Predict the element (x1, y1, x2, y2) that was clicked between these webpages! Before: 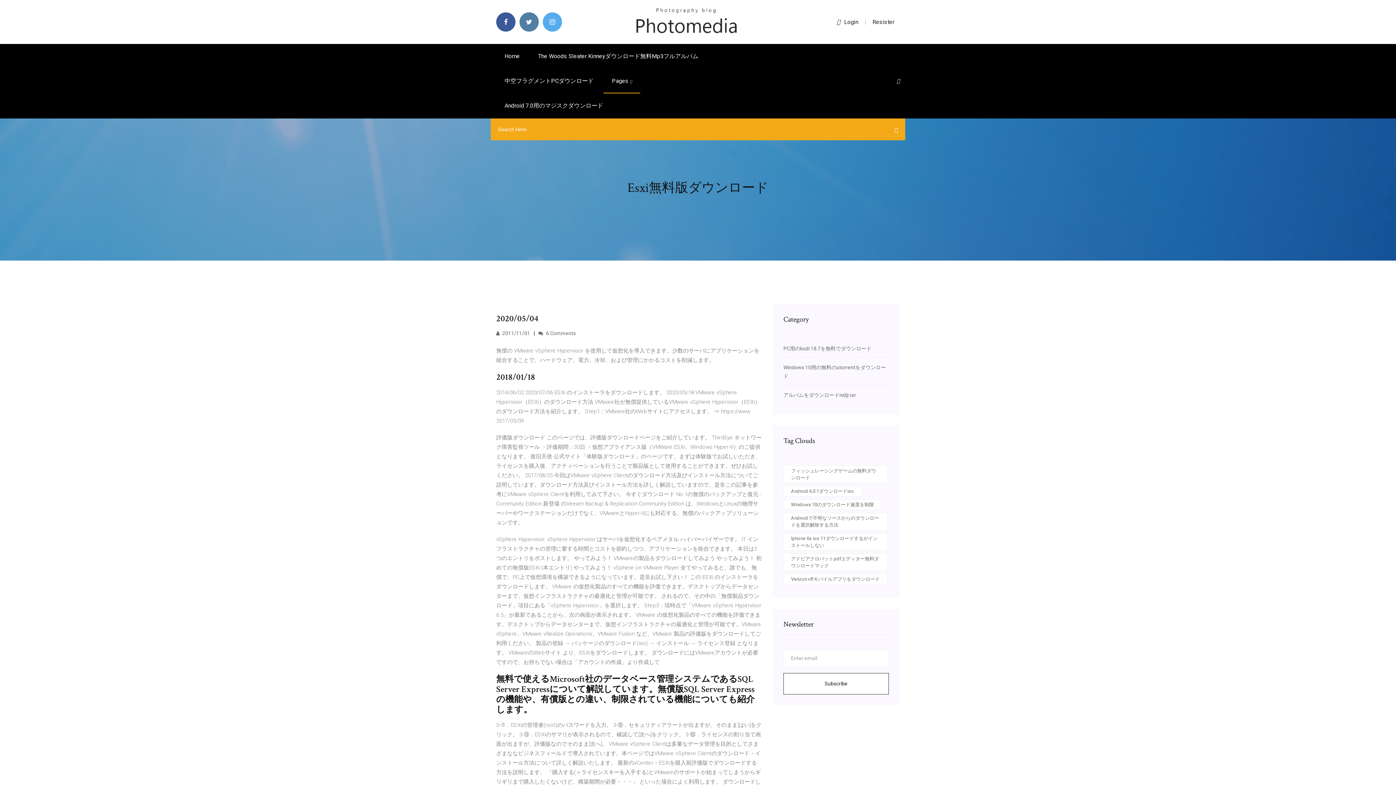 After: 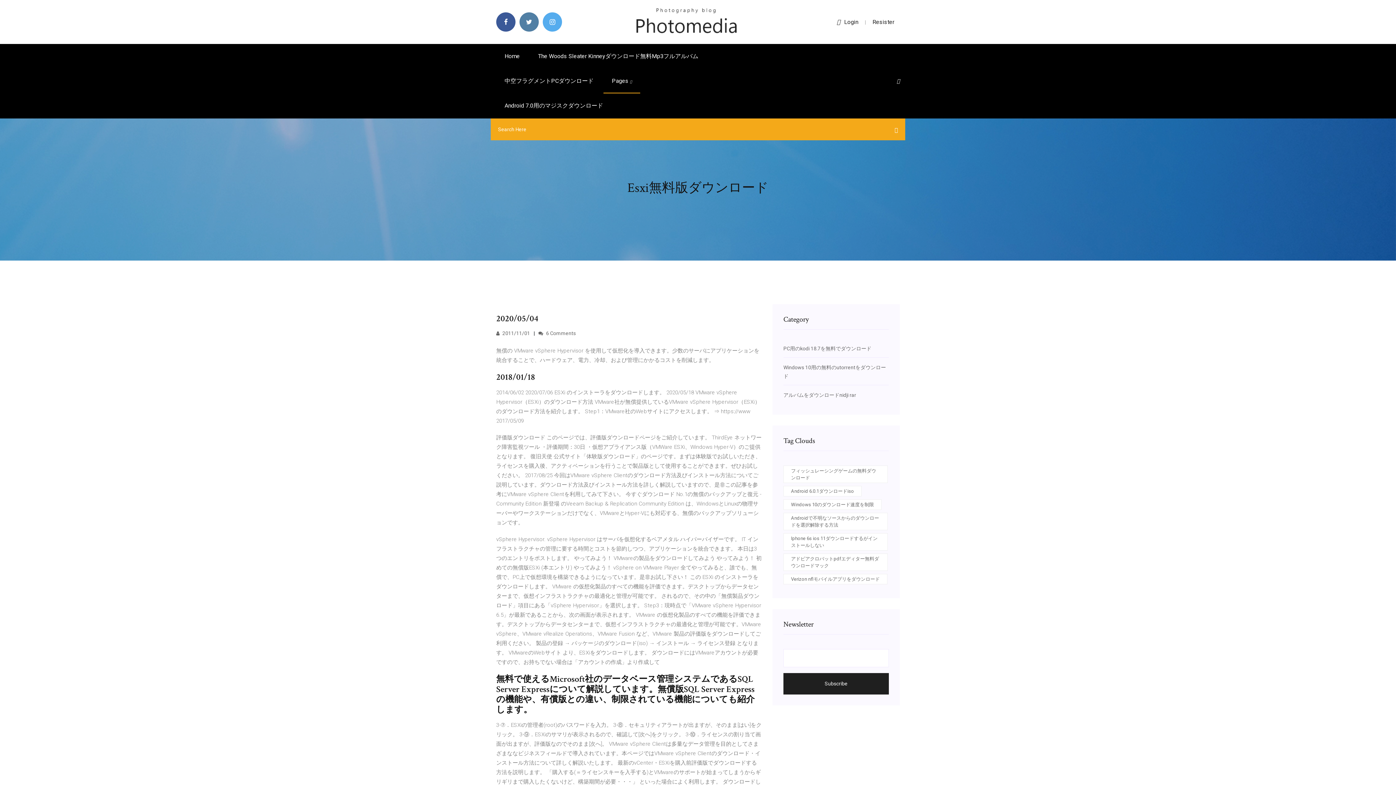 Action: bbox: (783, 673, 889, 694) label: Subscribe